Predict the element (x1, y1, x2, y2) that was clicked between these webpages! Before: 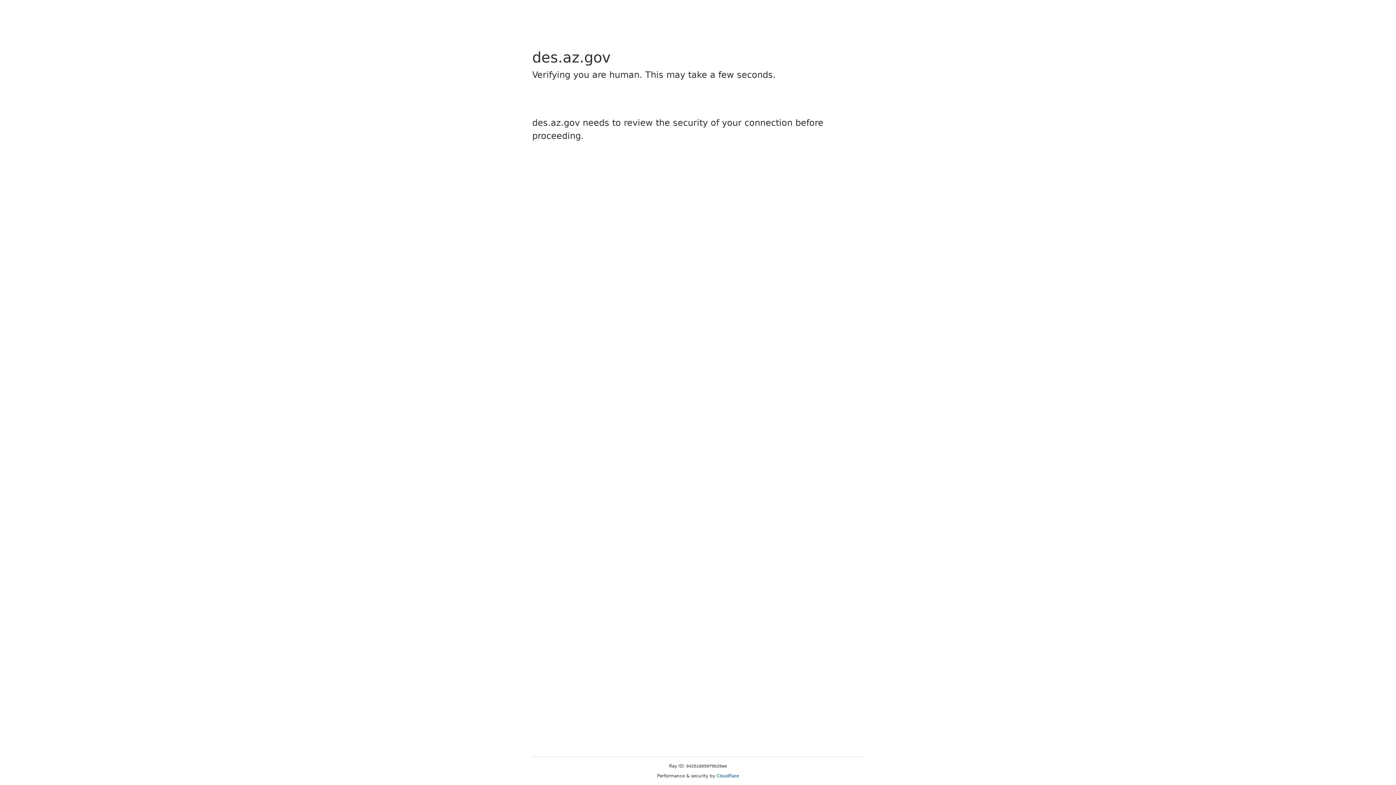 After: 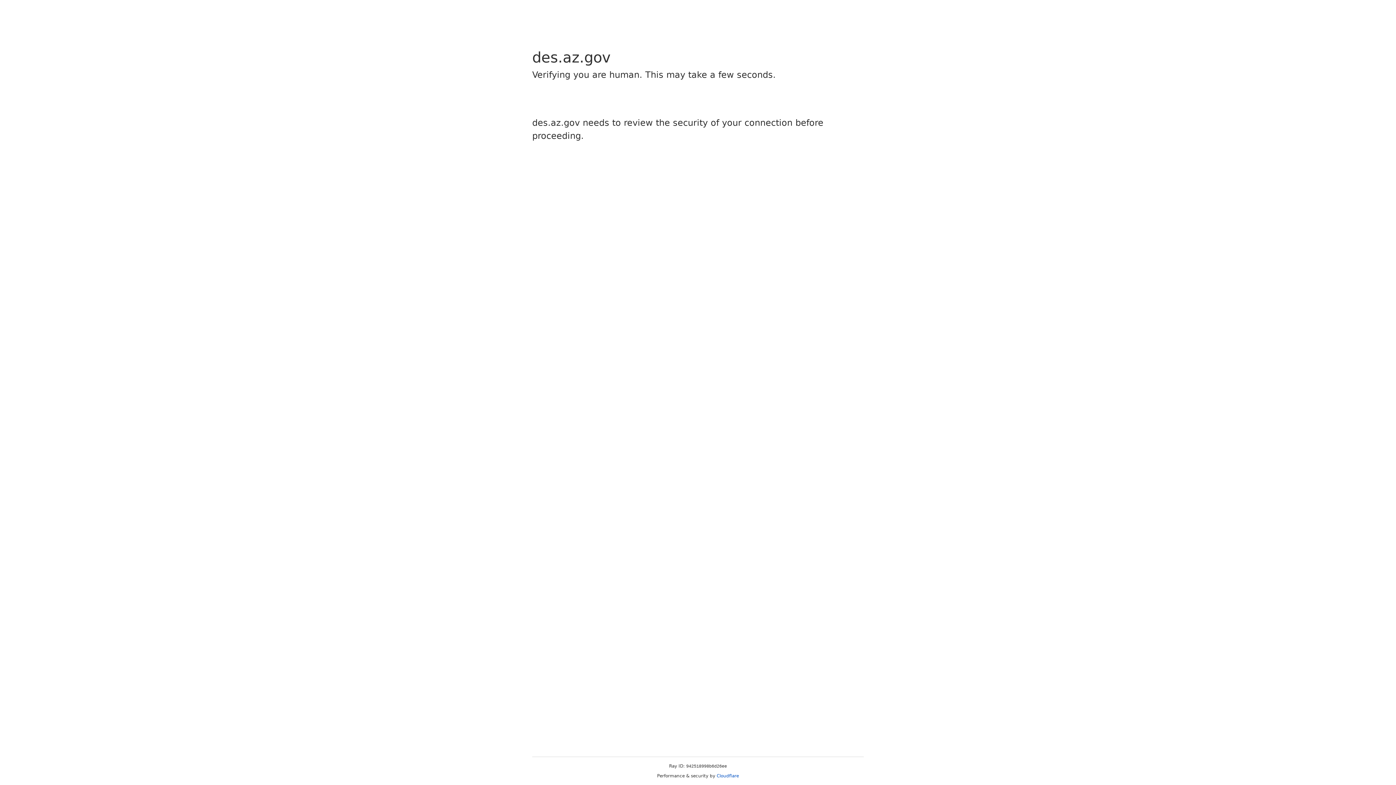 Action: label: Cloudflare bbox: (716, 773, 739, 778)